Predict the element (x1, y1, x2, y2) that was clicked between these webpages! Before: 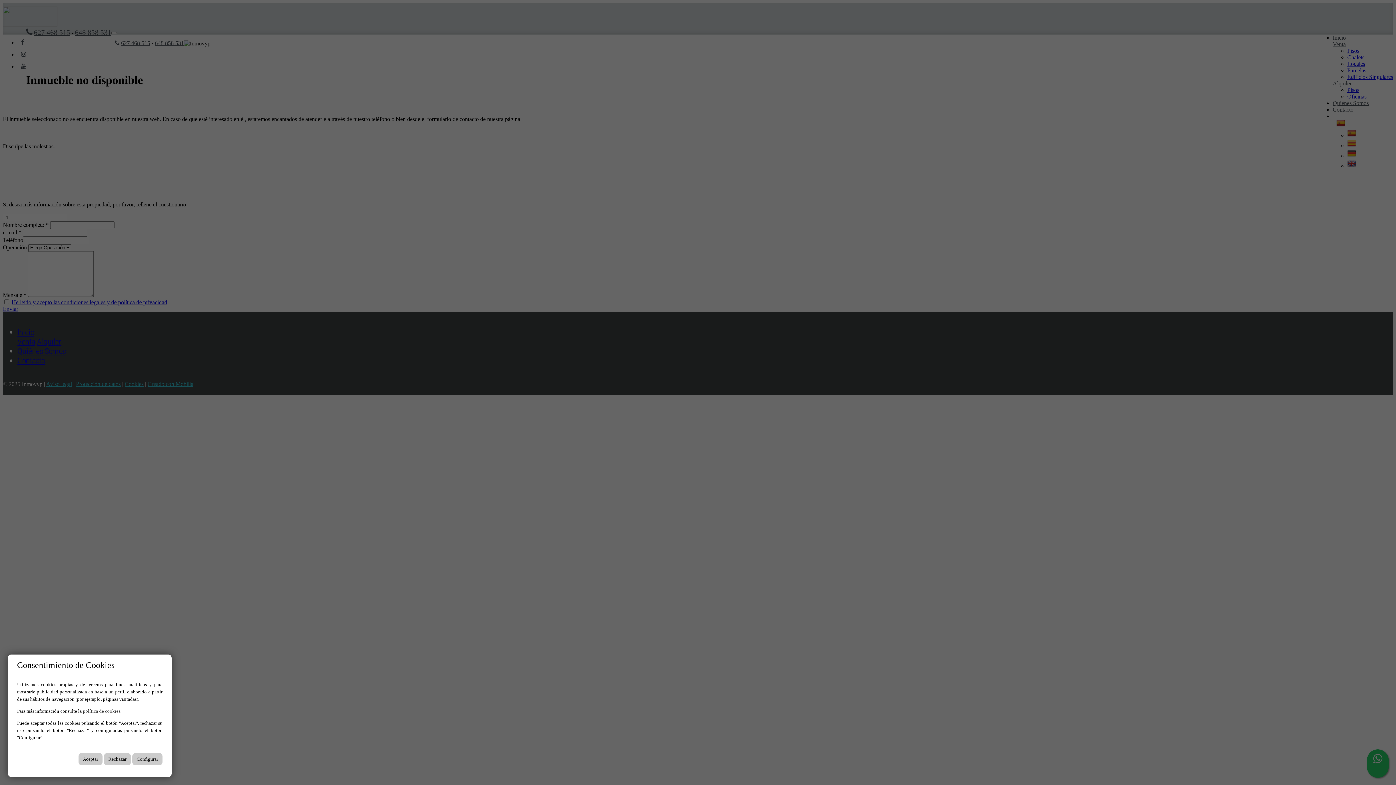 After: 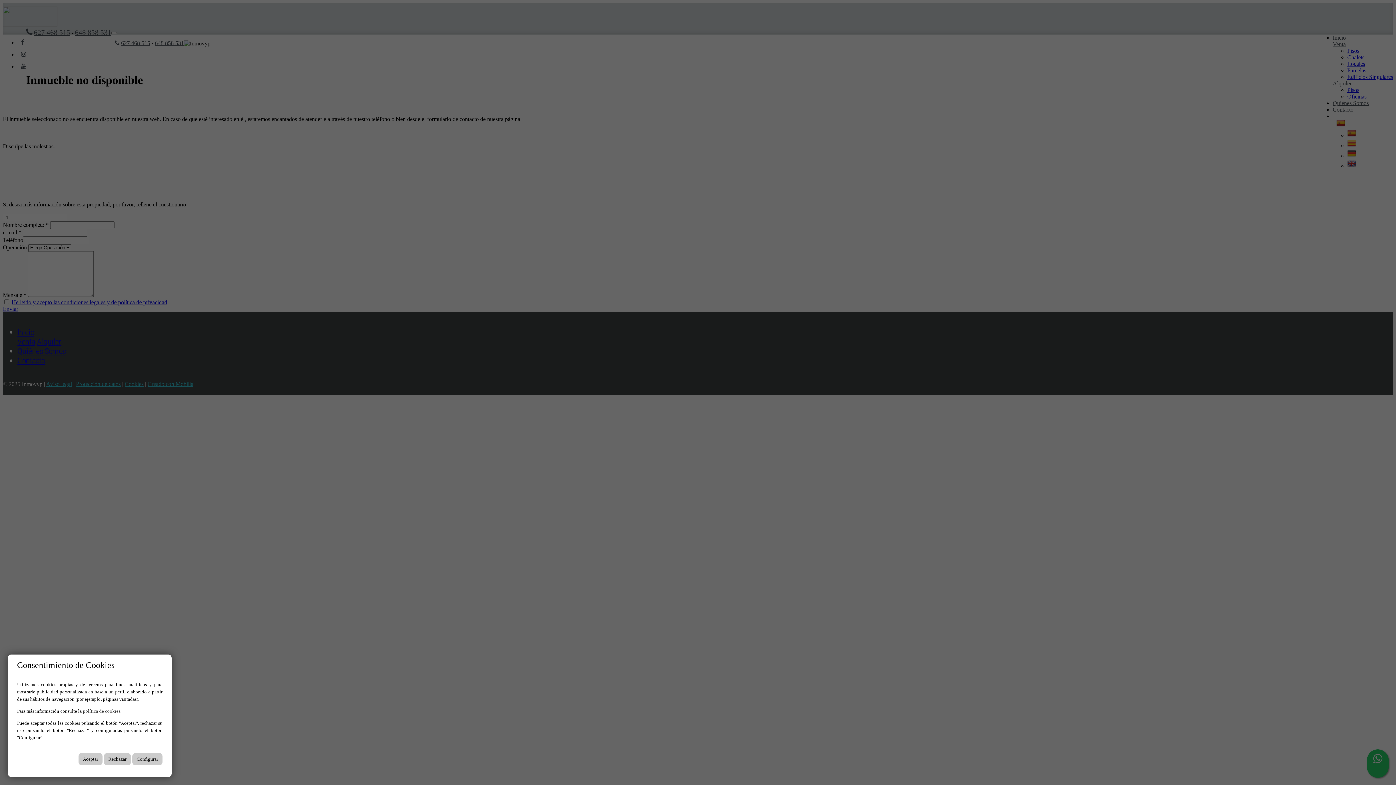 Action: label: política de cookies bbox: (82, 708, 120, 714)